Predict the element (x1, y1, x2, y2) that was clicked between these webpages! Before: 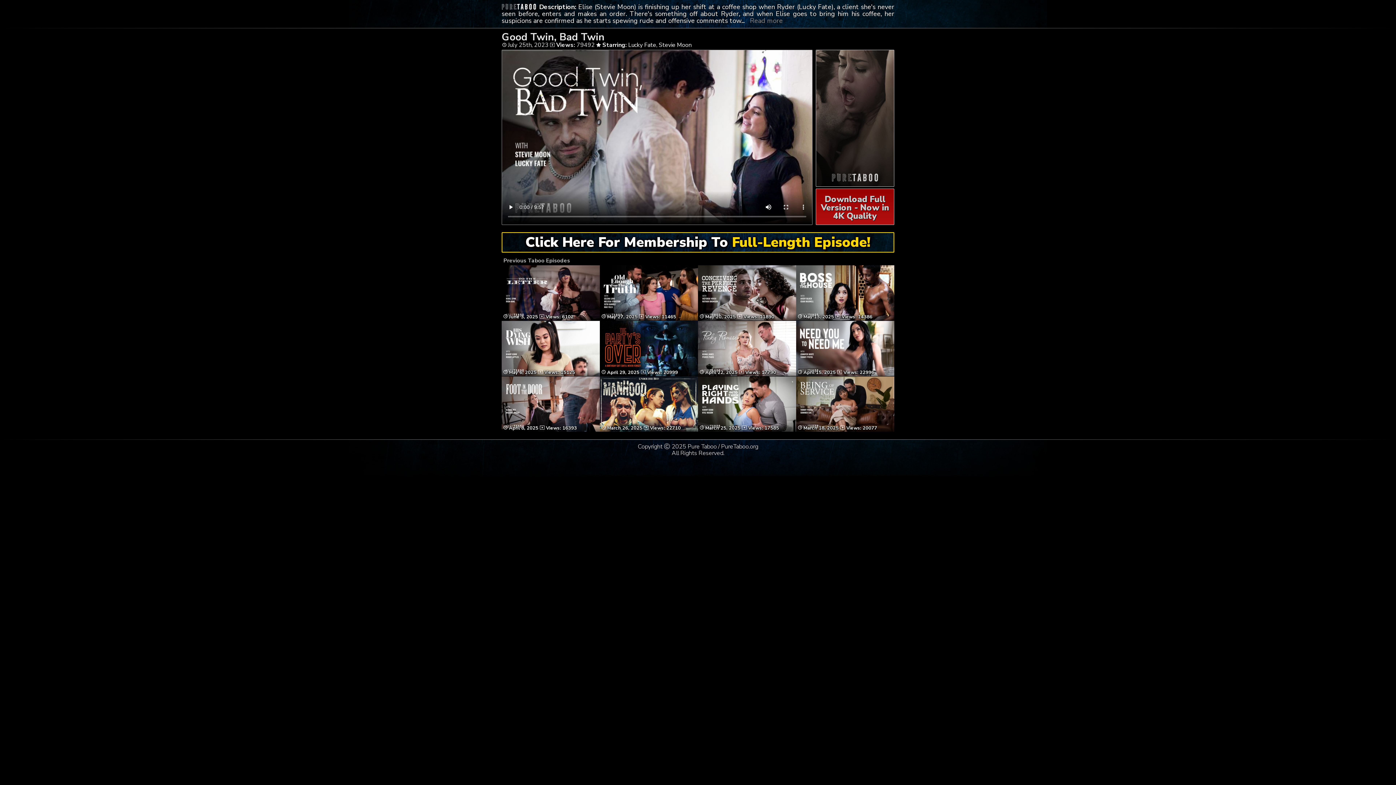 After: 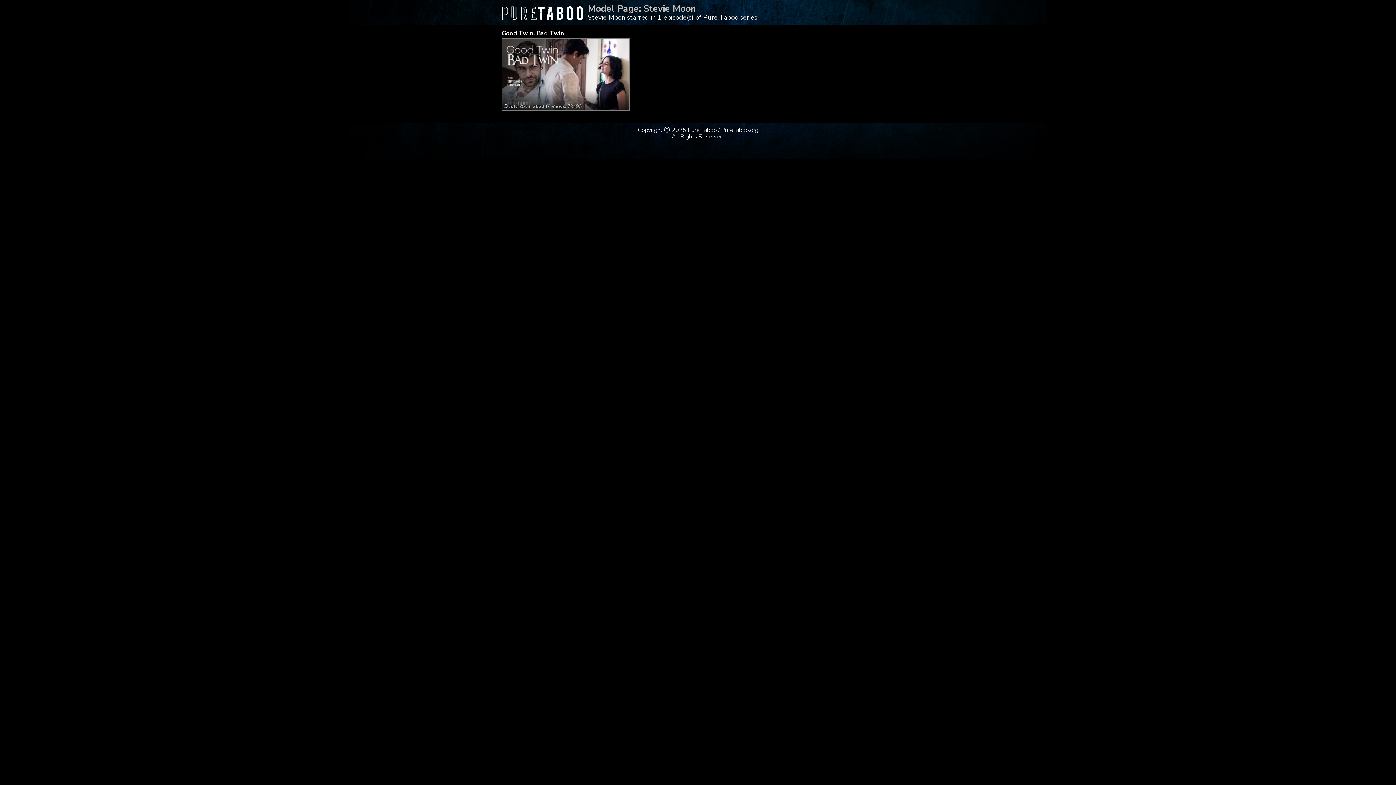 Action: label: Stevie Moon bbox: (658, 41, 691, 49)